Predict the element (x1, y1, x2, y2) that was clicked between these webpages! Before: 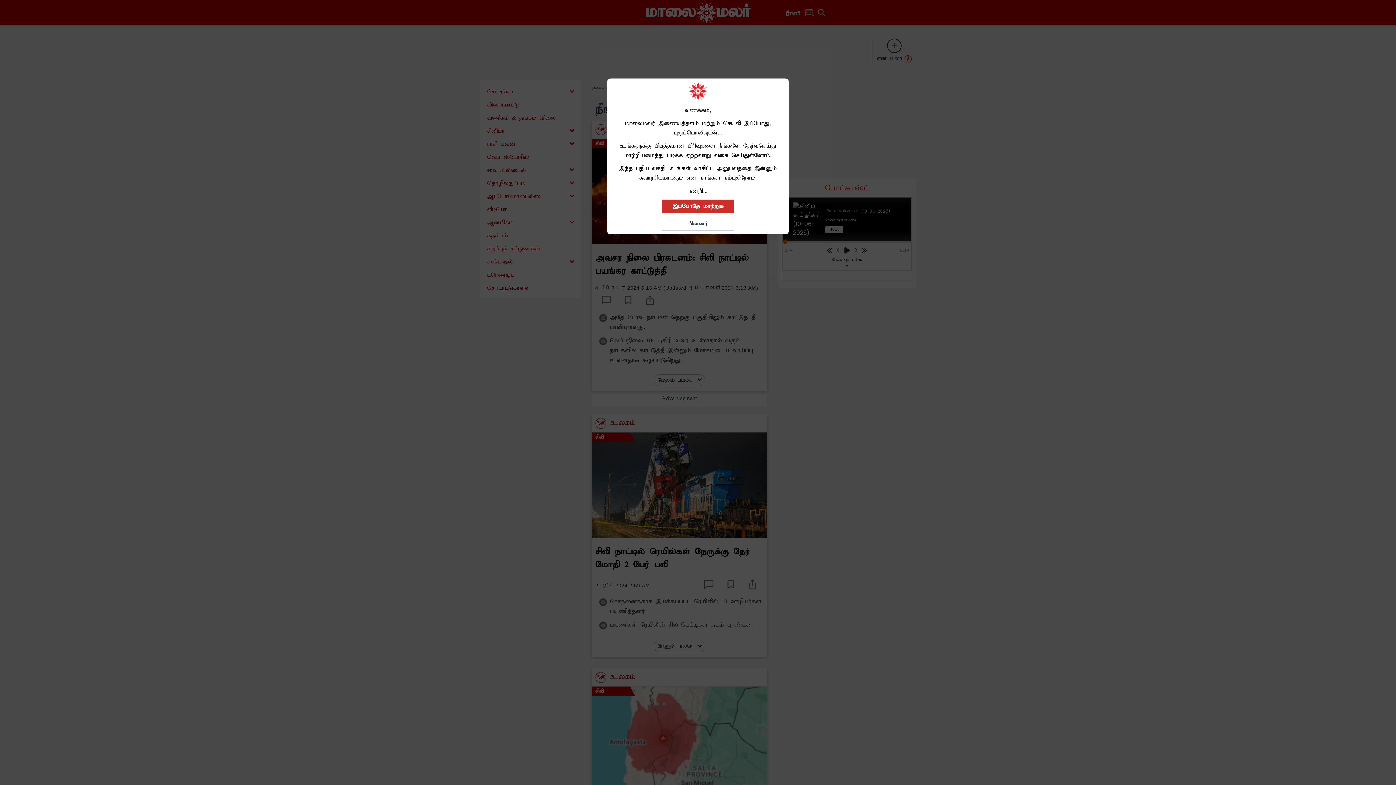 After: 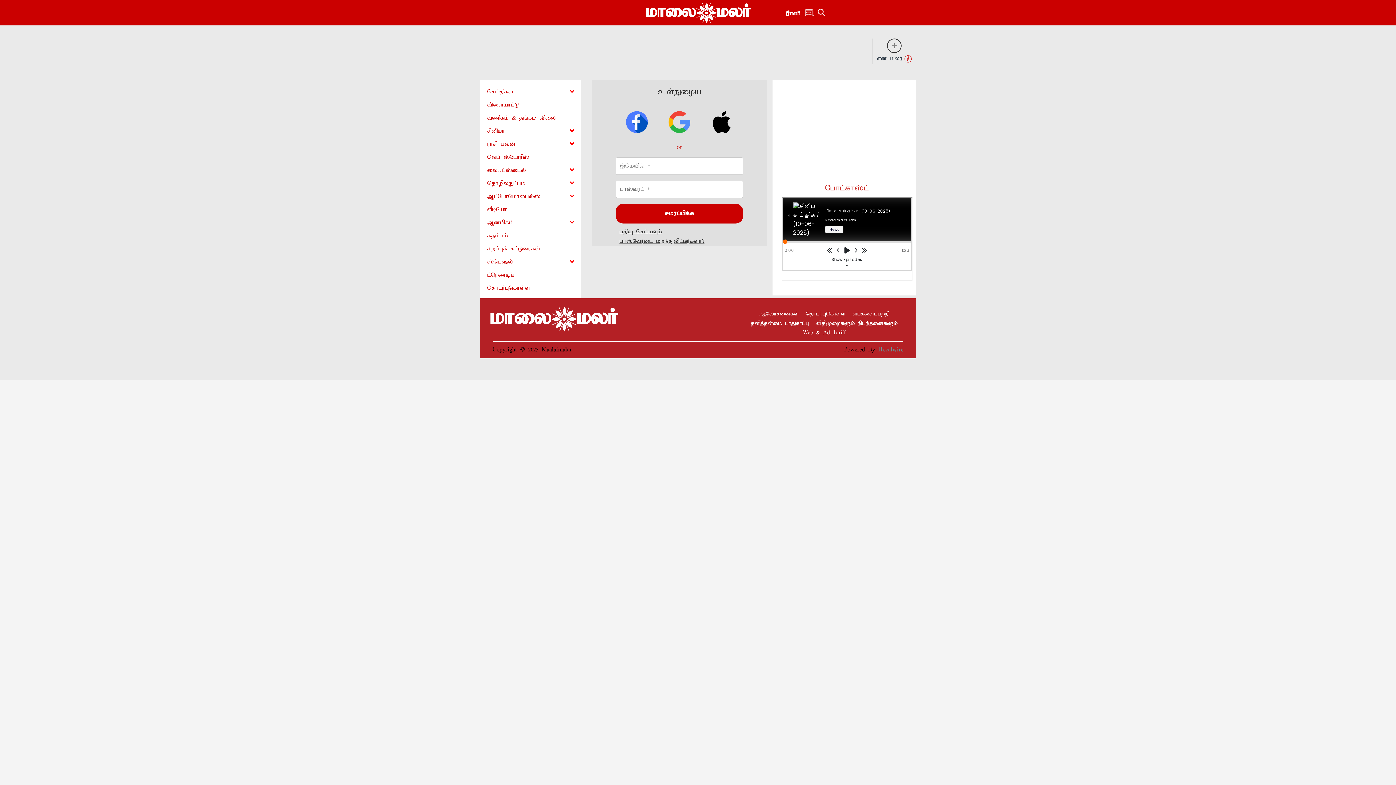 Action: bbox: (661, 199, 734, 213) label: இப்போதே மாற்றுக